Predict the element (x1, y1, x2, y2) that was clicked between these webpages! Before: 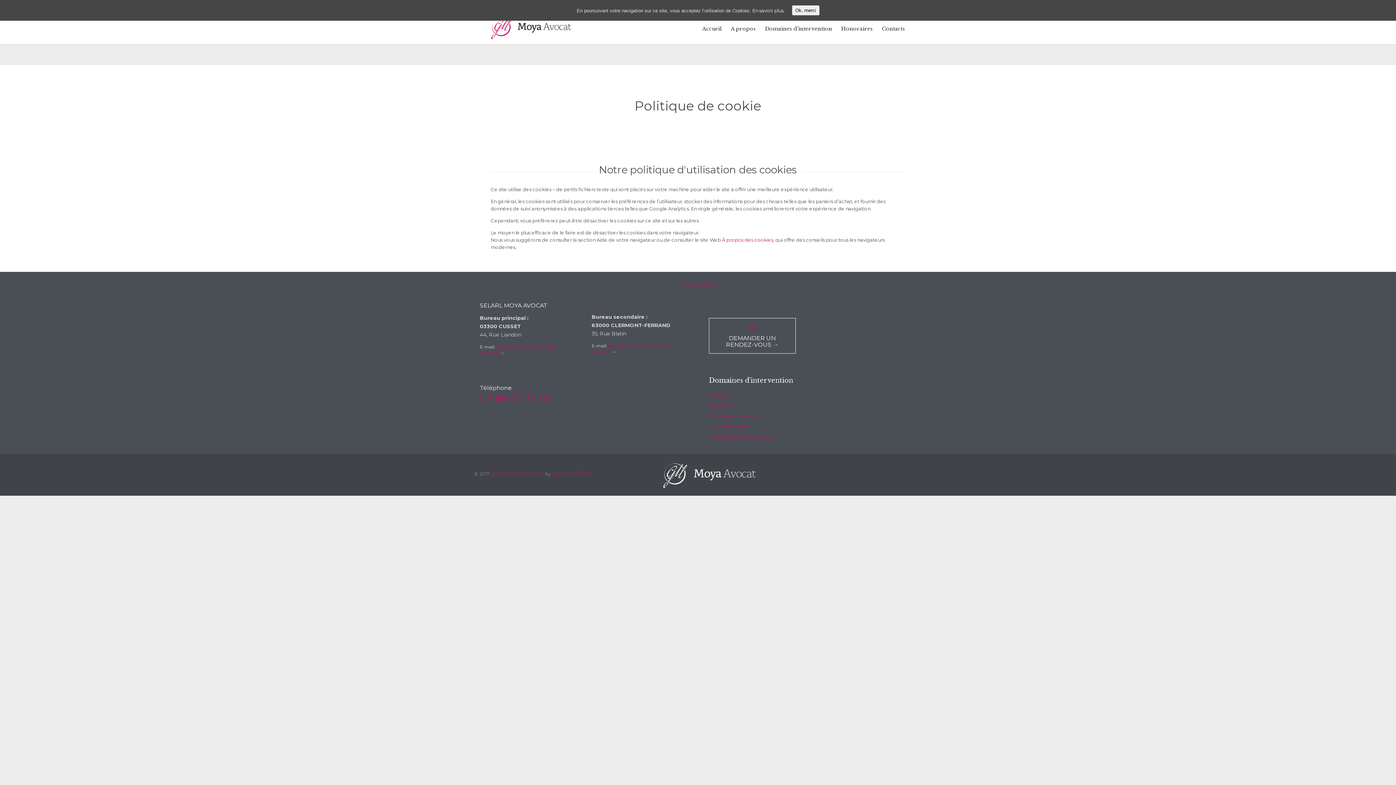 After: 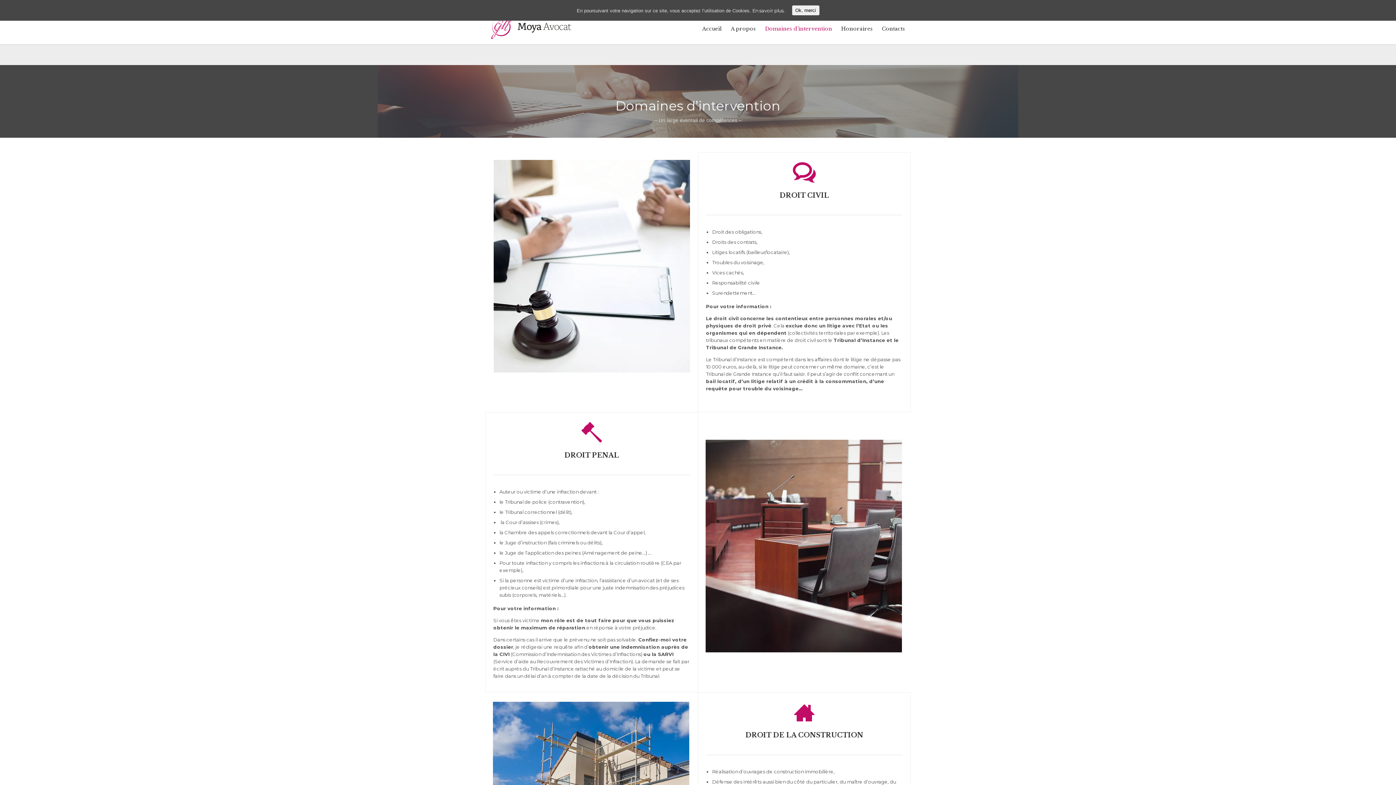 Action: label: Droit des dommages corporels → bbox: (709, 432, 801, 443)